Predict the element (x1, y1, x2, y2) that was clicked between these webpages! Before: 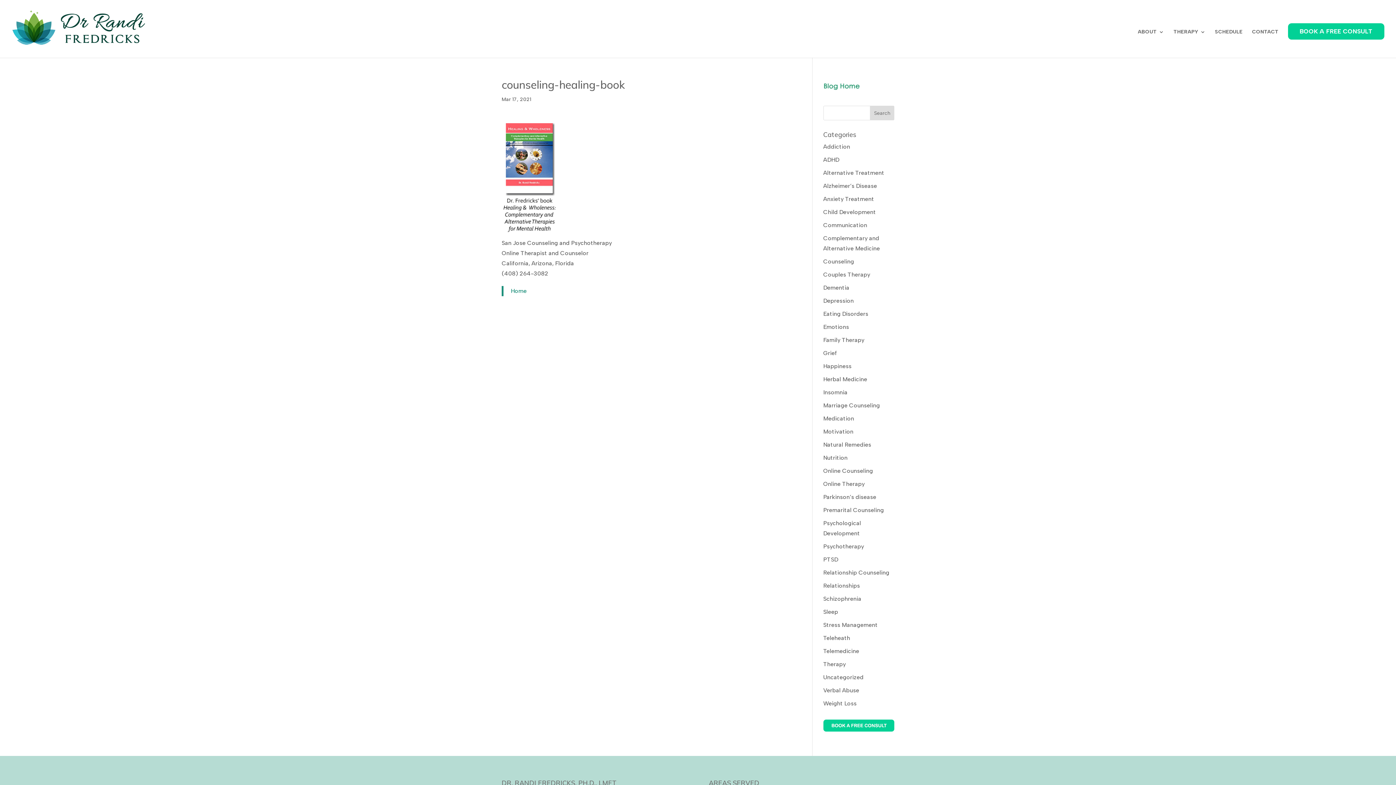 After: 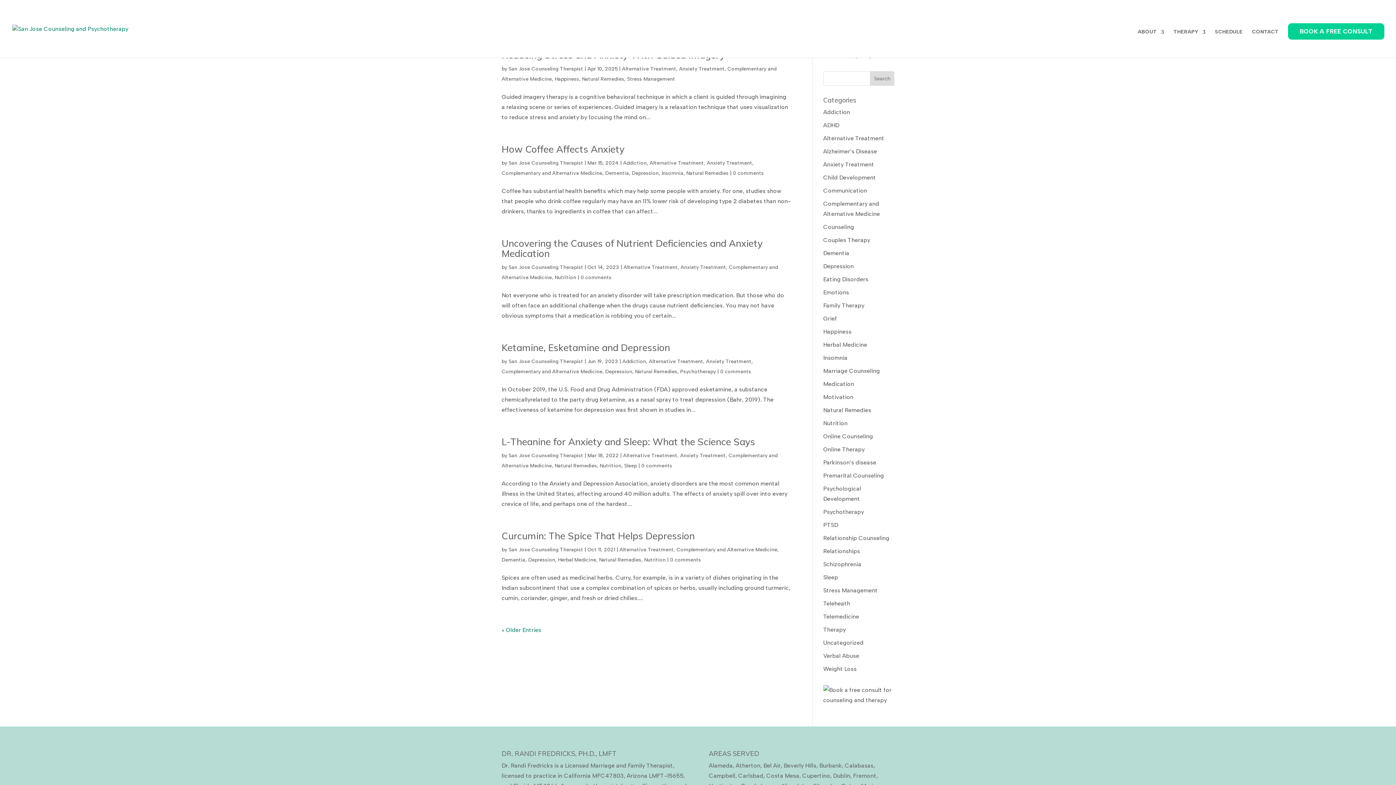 Action: label: Alternative Treatment bbox: (823, 169, 884, 176)